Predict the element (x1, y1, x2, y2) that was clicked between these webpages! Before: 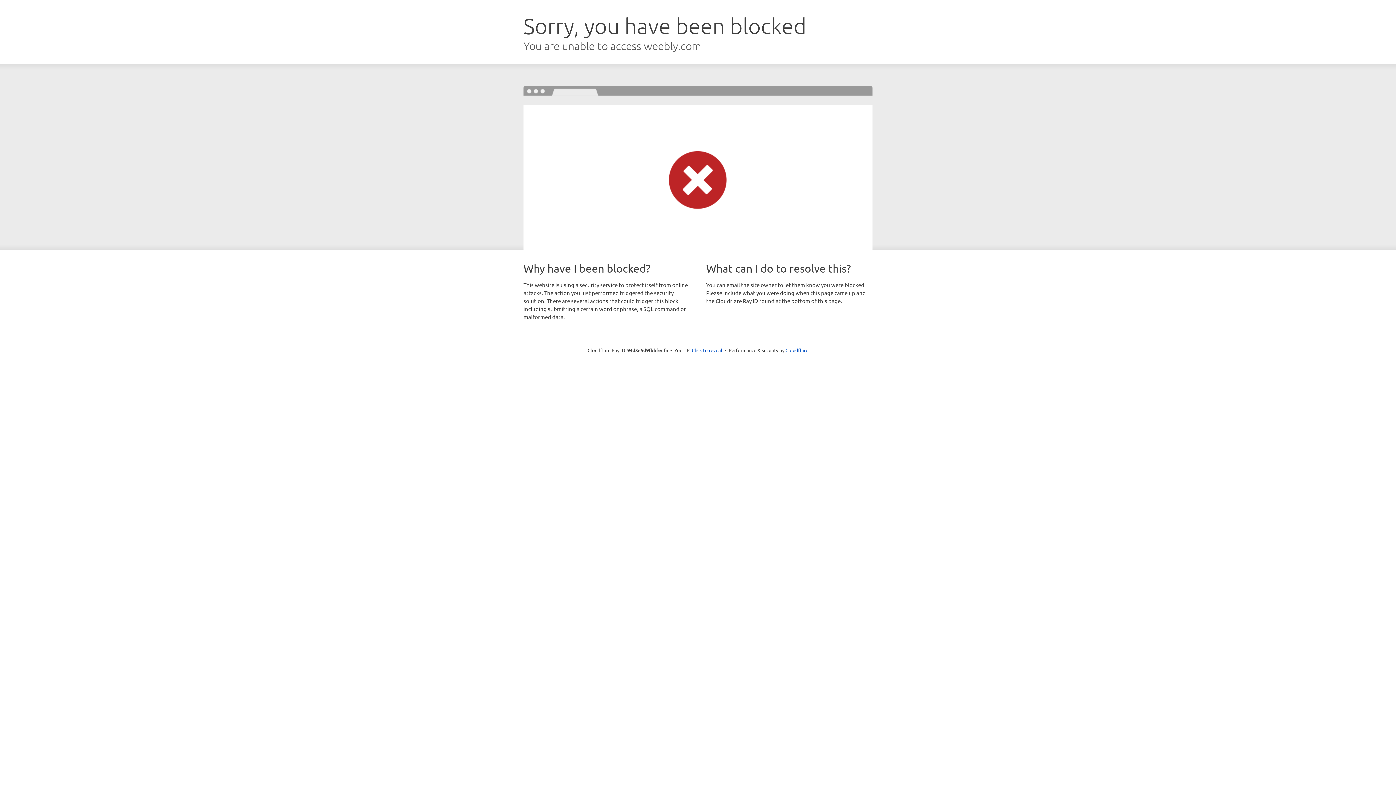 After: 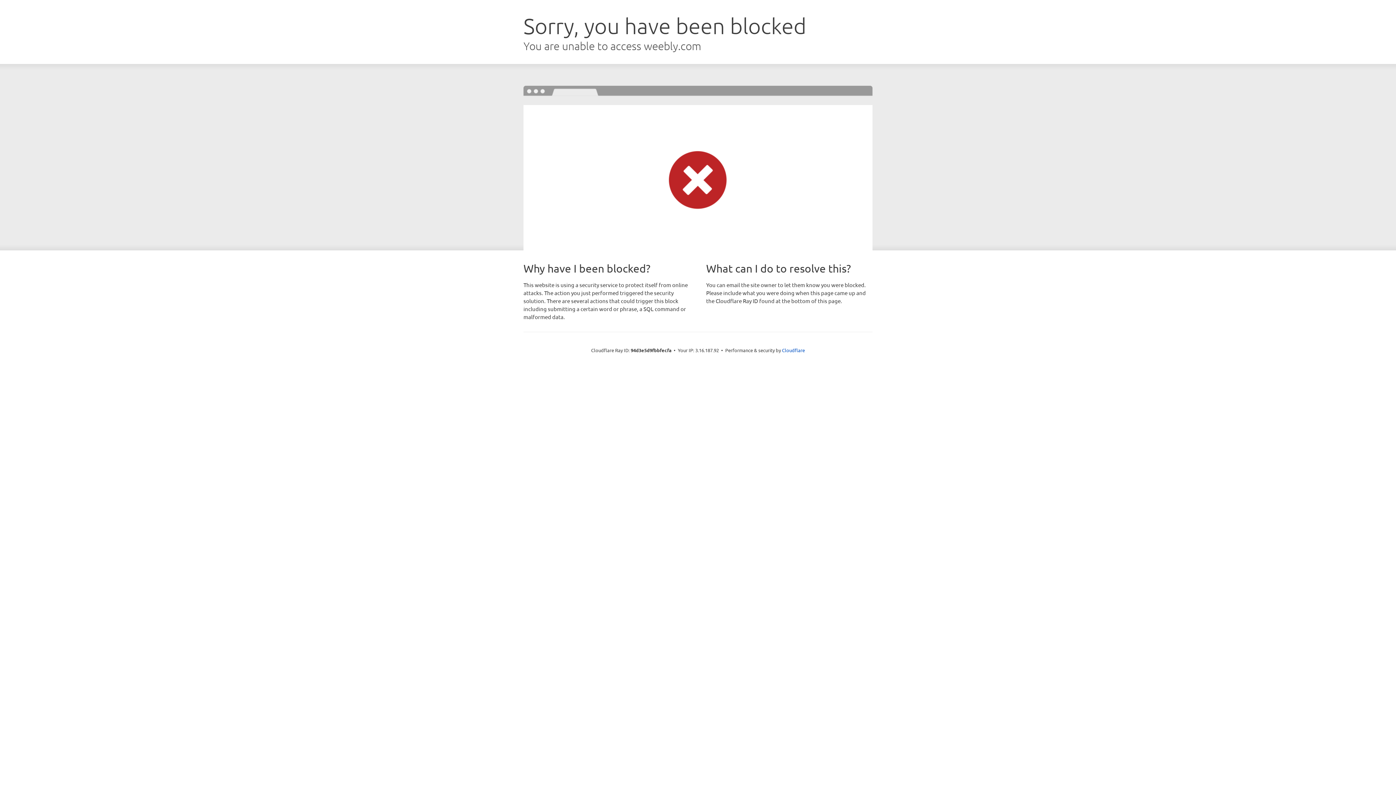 Action: bbox: (692, 346, 722, 353) label: Click to reveal